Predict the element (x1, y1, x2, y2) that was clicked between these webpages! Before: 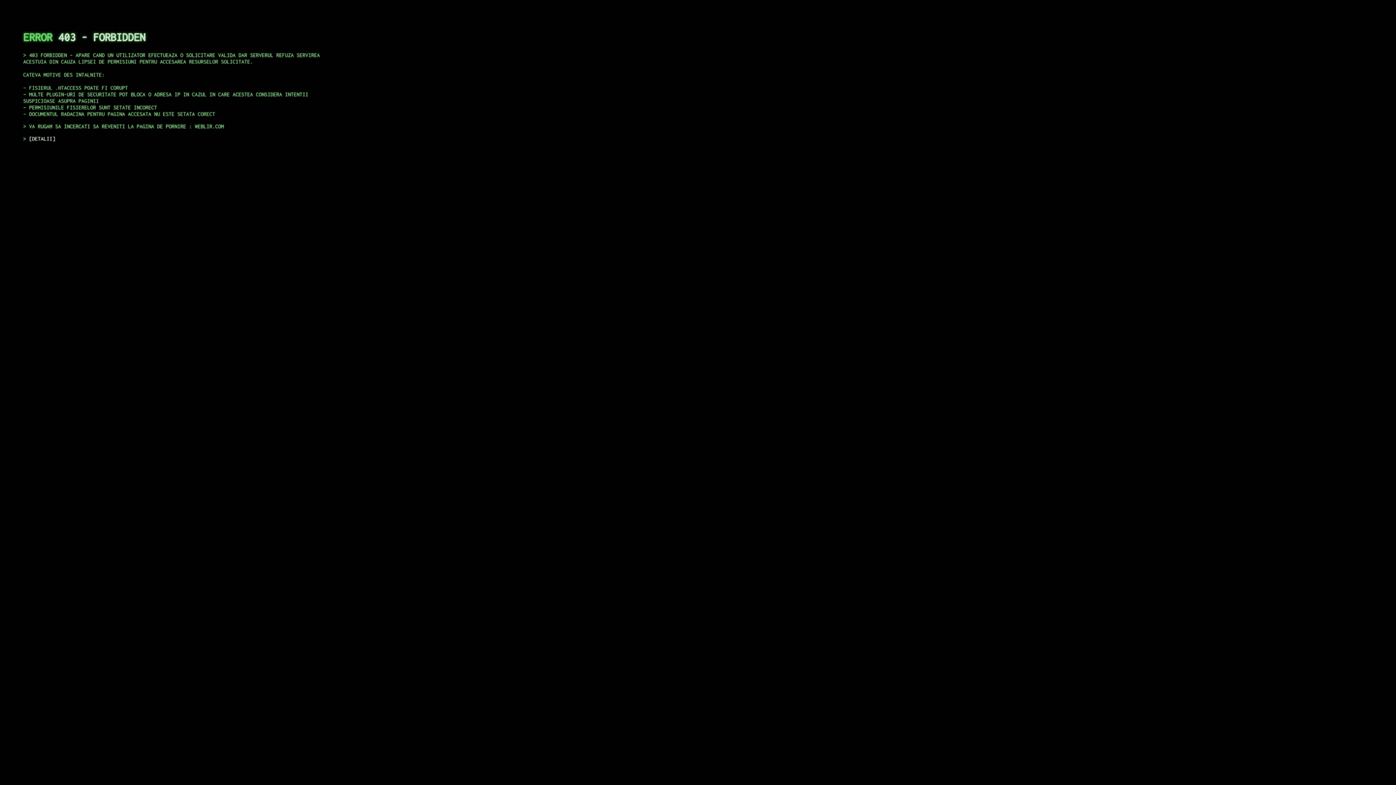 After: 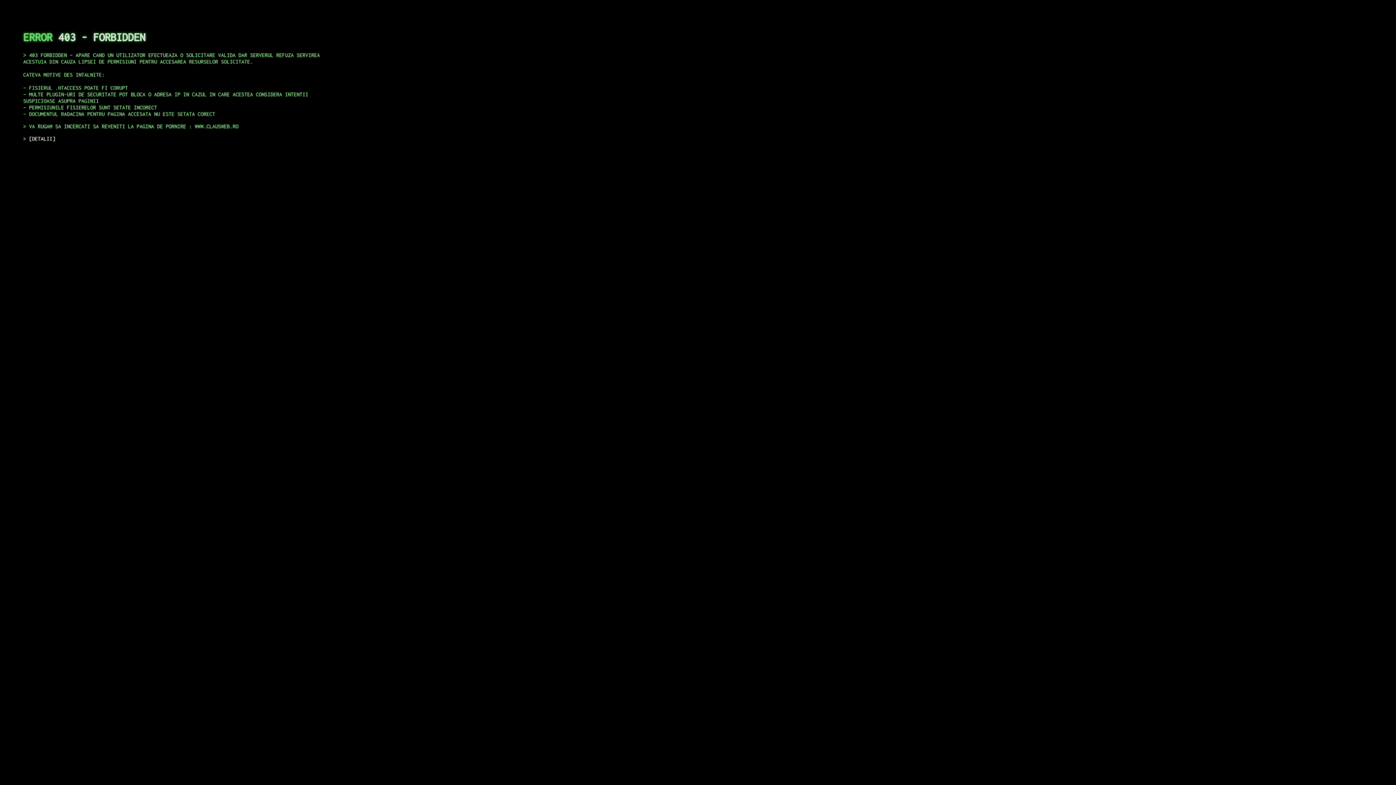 Action: label: DETALII bbox: (29, 135, 55, 141)